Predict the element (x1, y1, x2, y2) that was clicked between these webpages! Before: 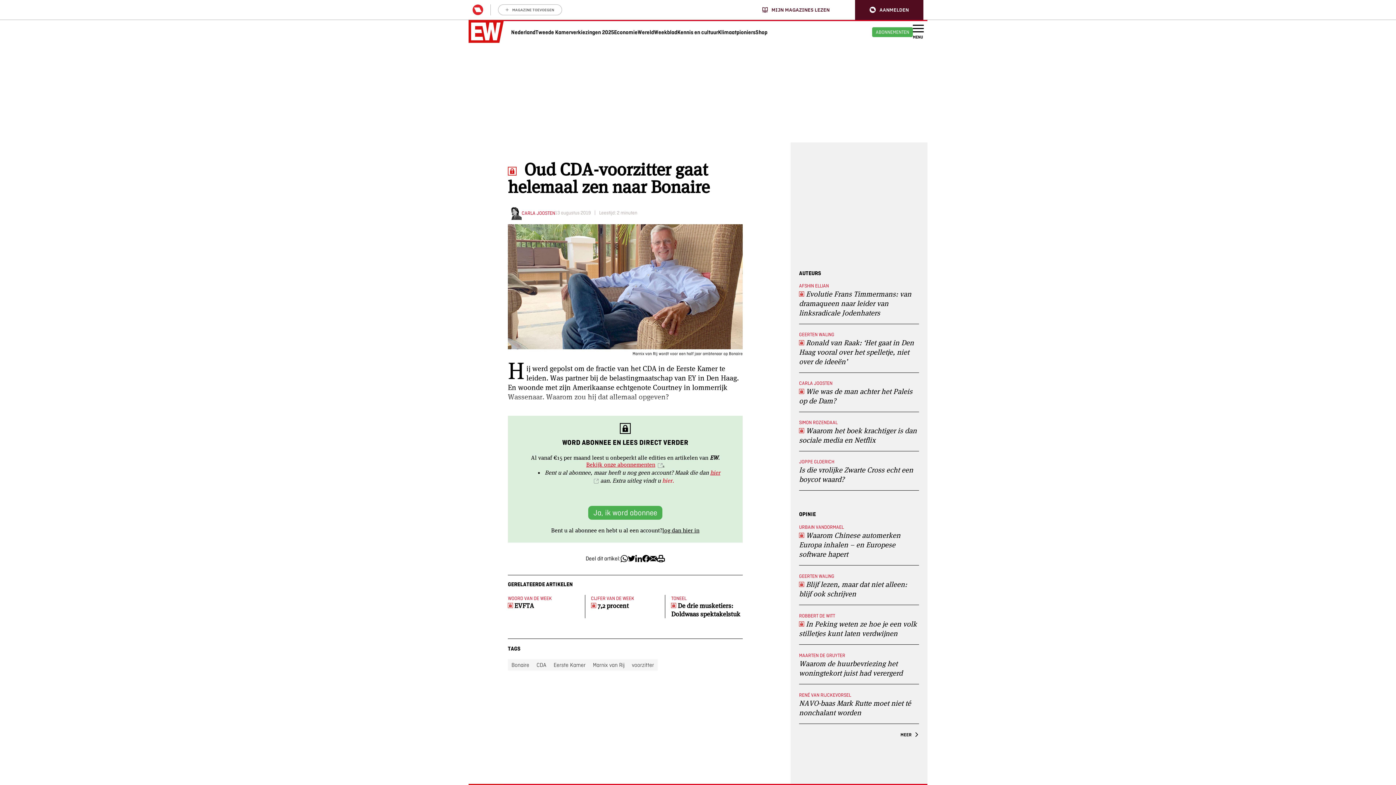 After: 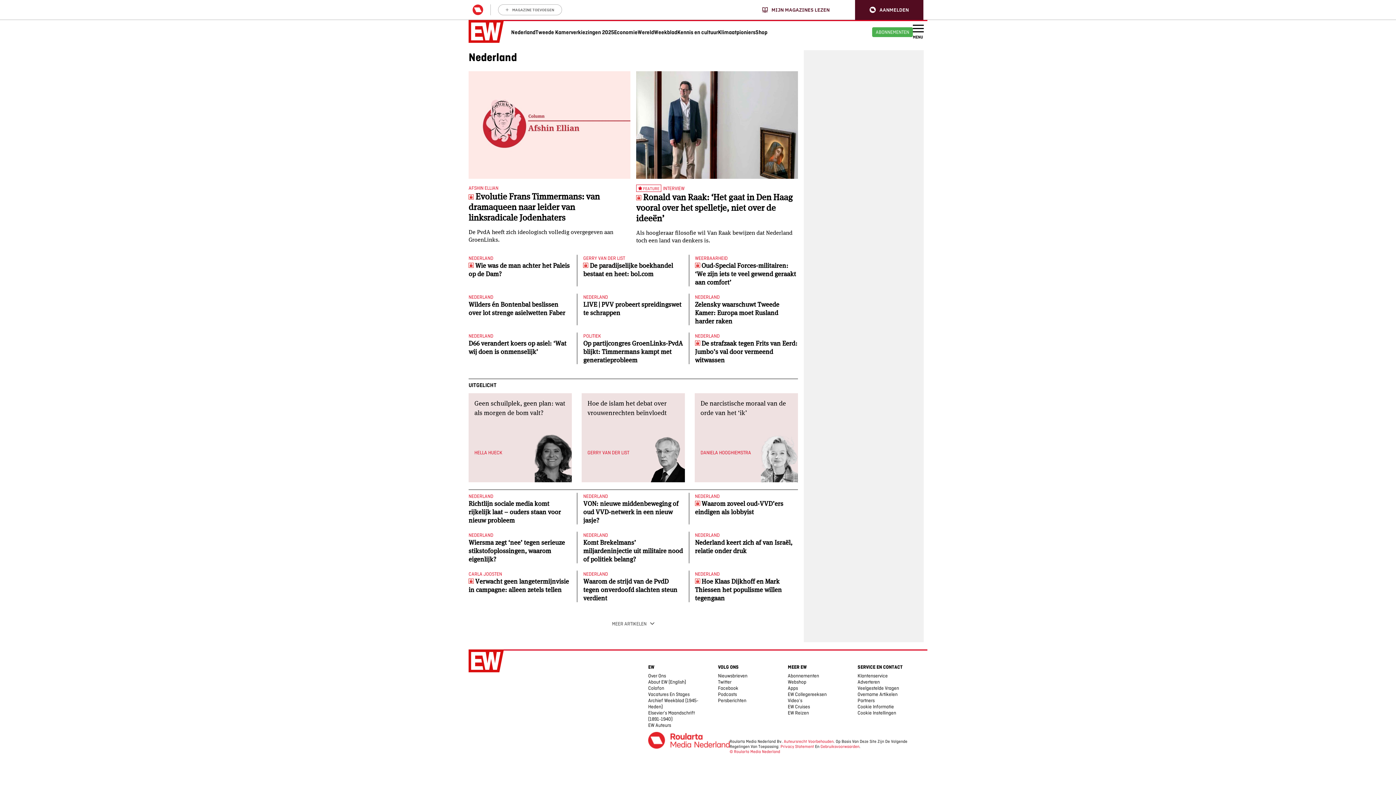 Action: bbox: (511, 29, 535, 35) label: Nederland